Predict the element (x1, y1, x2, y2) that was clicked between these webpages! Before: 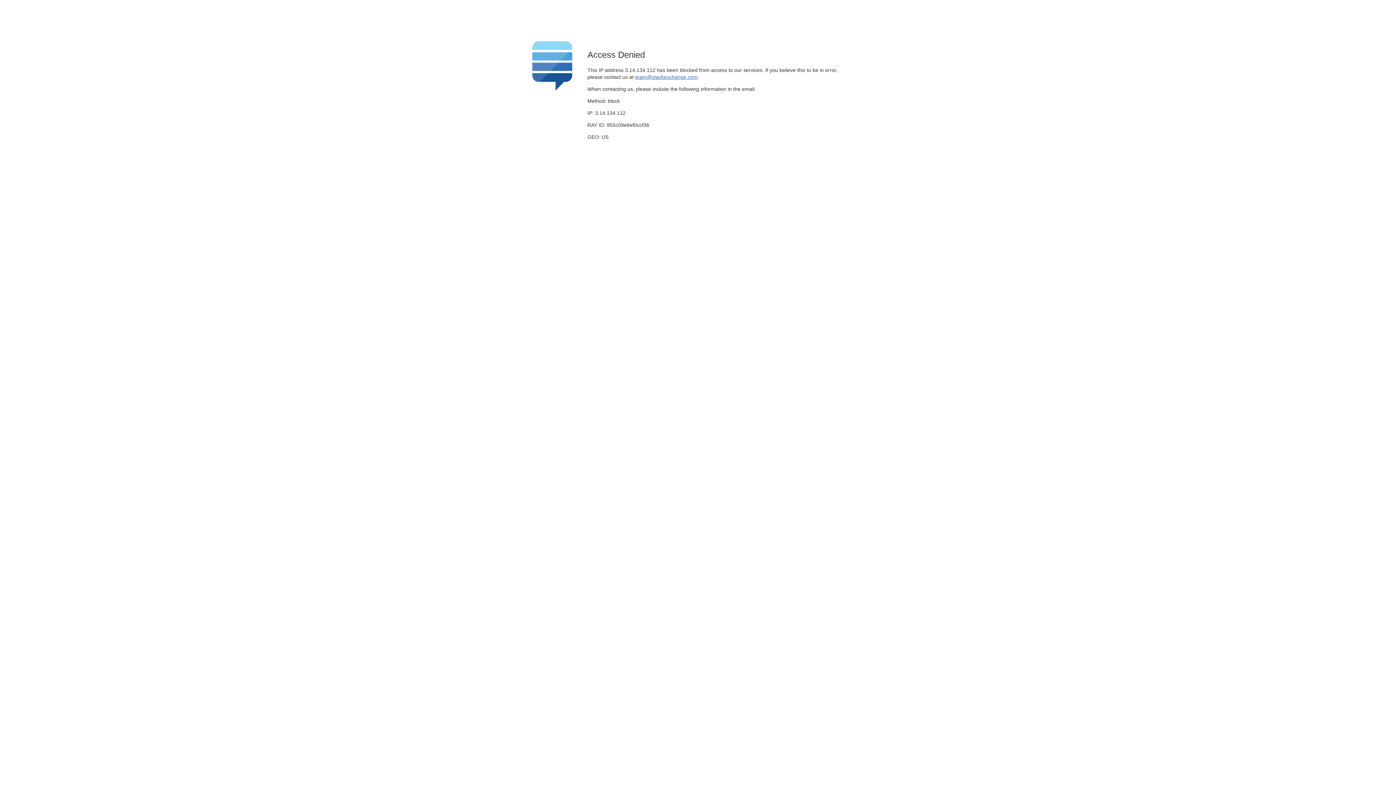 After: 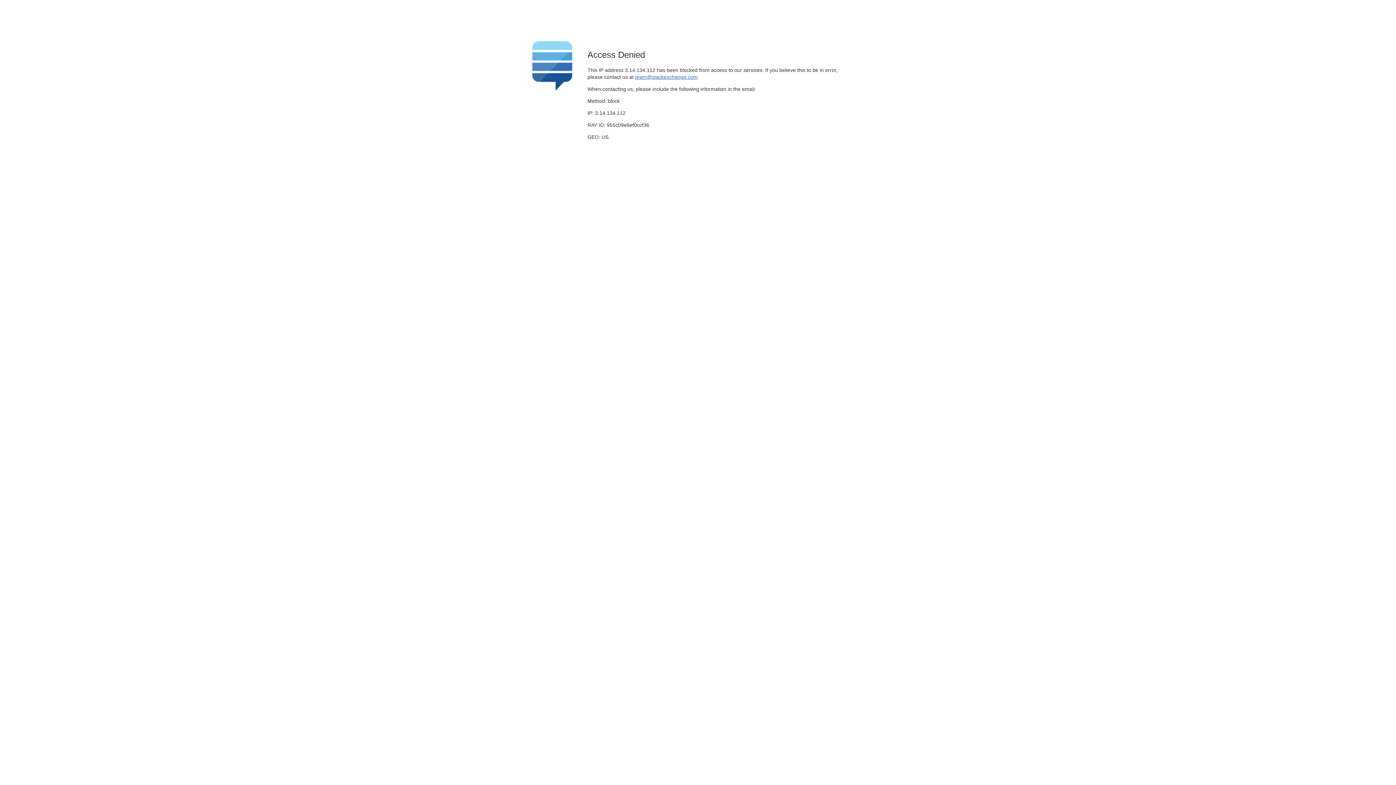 Action: bbox: (635, 74, 697, 79) label: team@stackexchange.com